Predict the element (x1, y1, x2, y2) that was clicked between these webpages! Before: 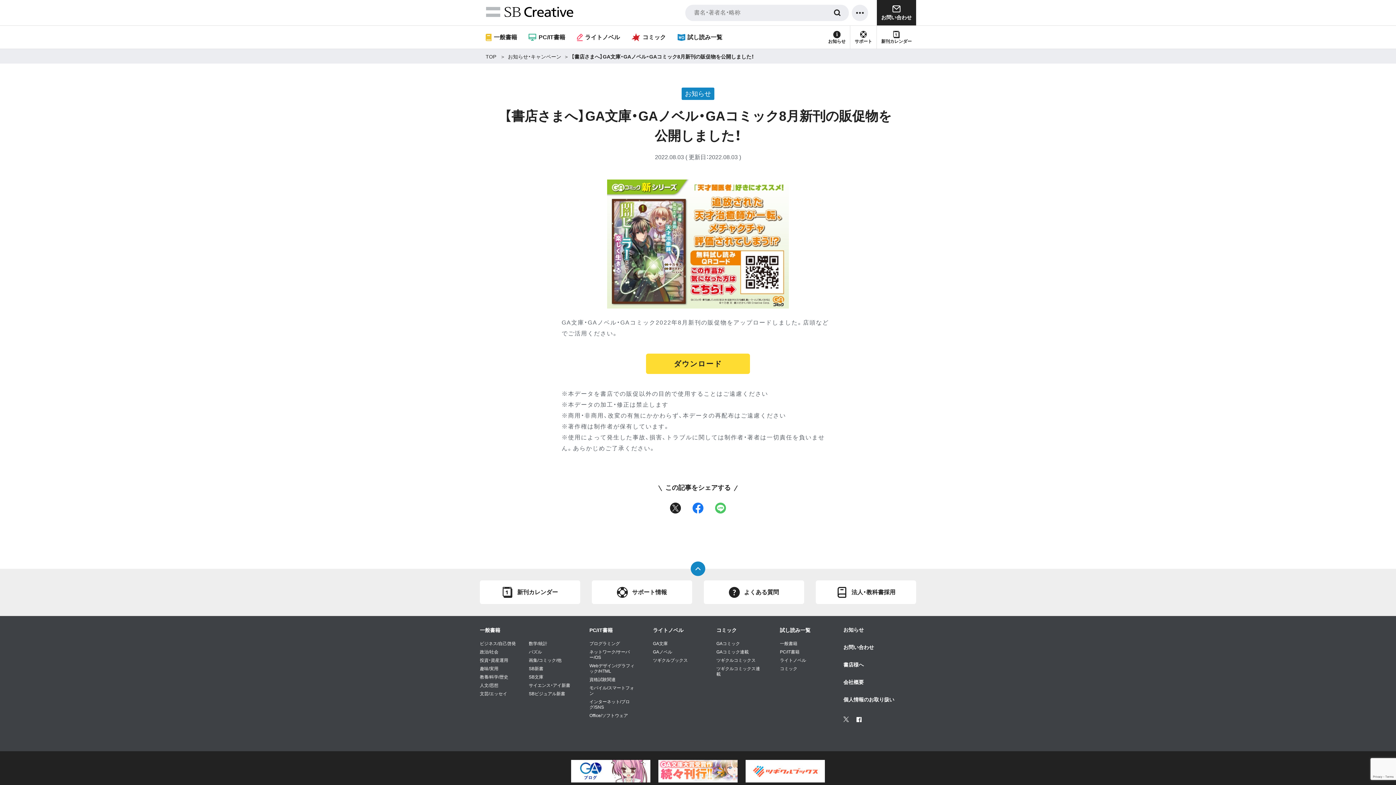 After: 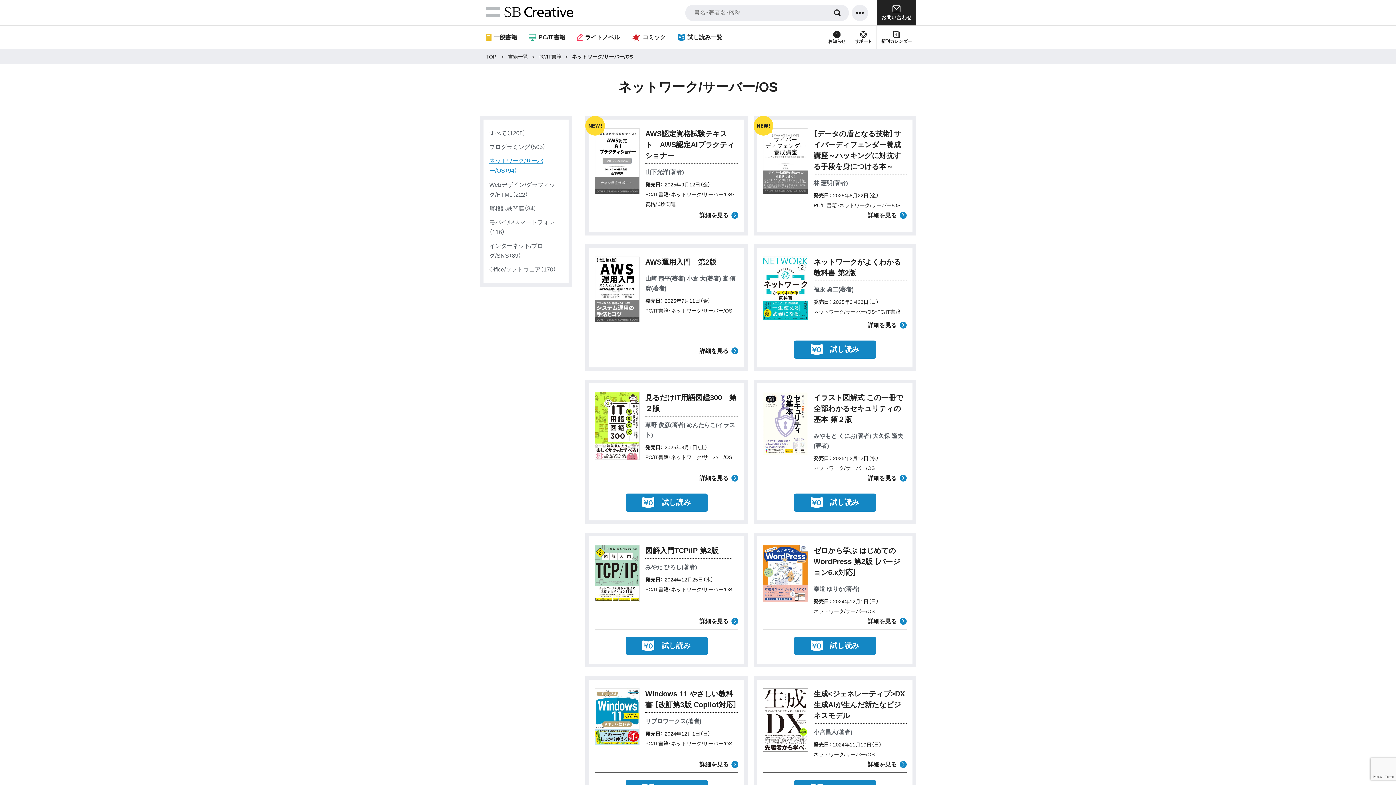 Action: bbox: (589, 649, 635, 660) label: ネットワーク/サーバー/OS